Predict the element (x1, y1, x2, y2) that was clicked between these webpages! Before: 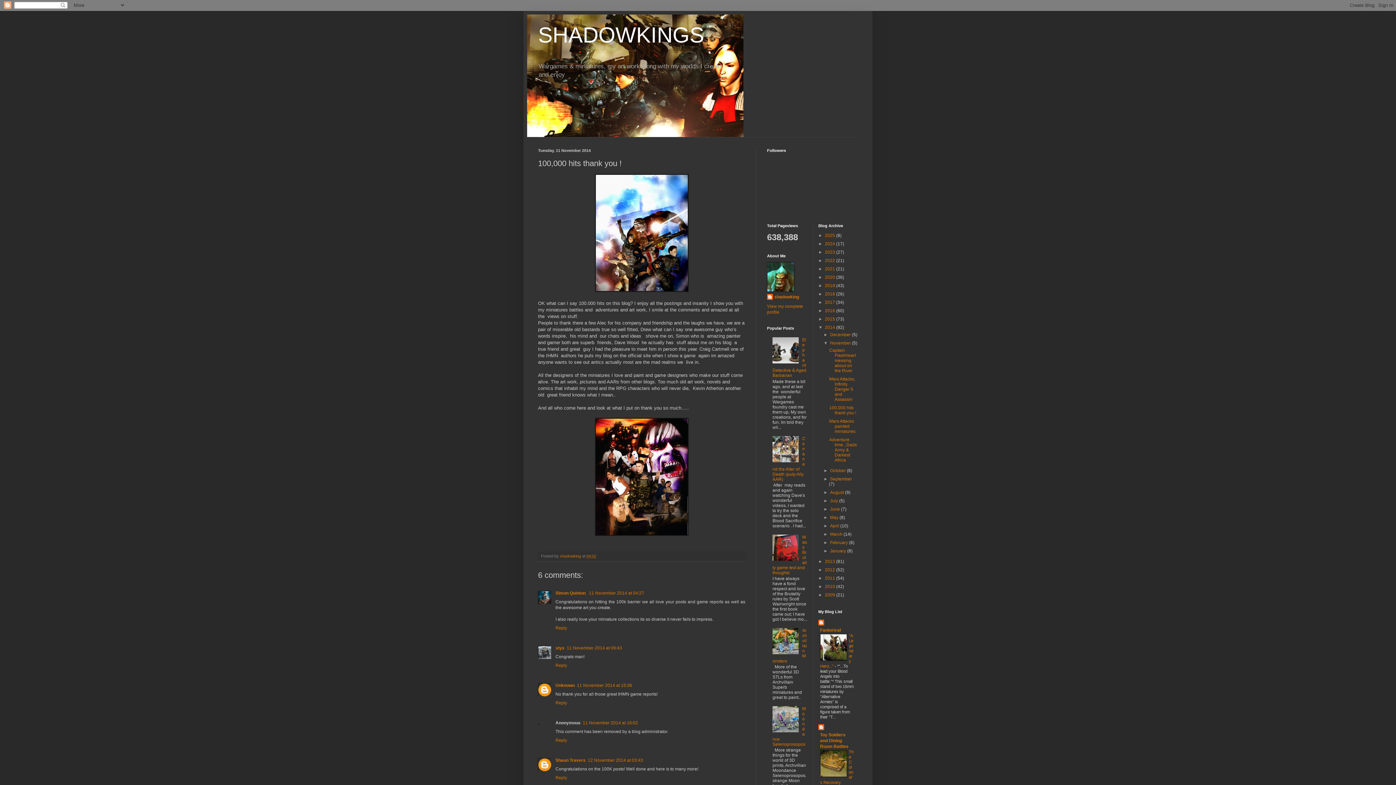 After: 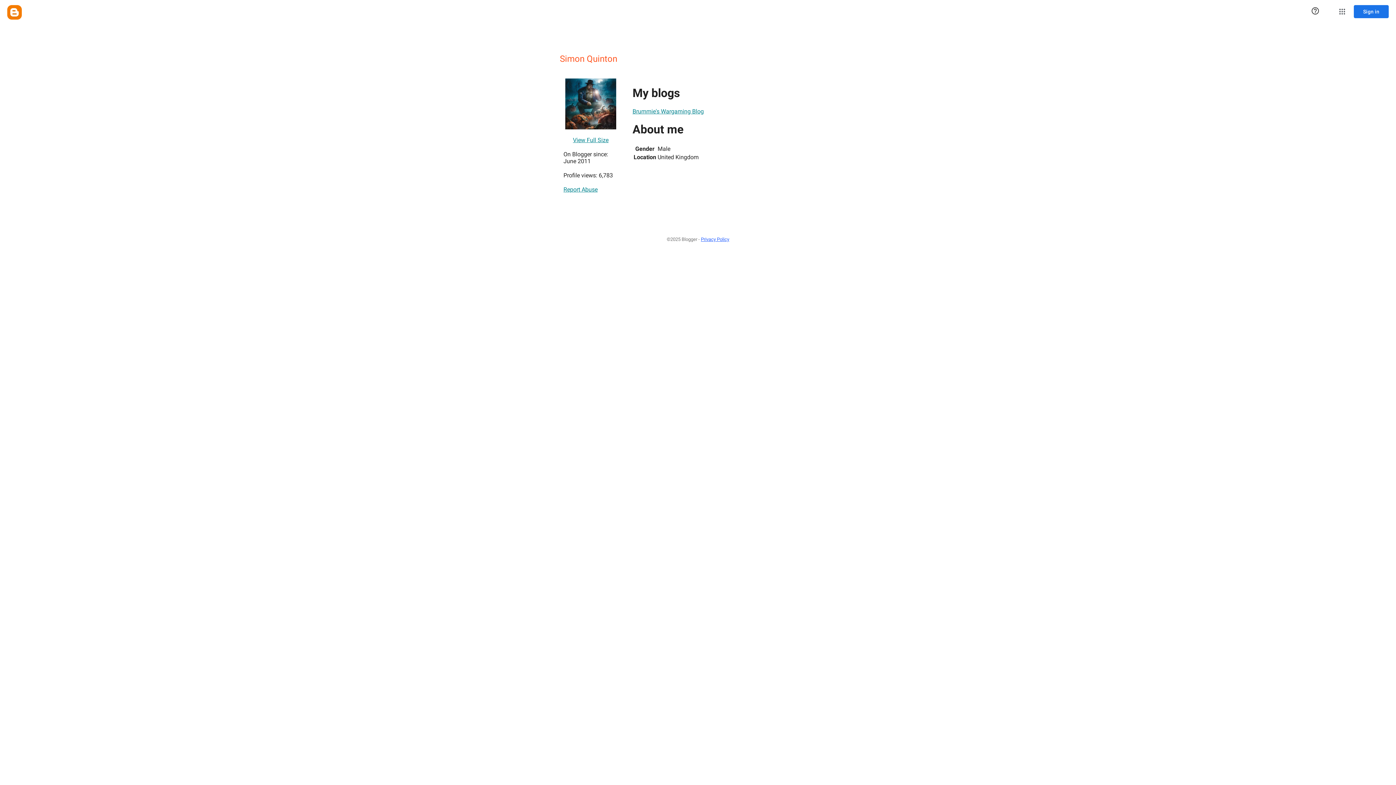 Action: label: Simon Quinton  bbox: (555, 590, 586, 595)